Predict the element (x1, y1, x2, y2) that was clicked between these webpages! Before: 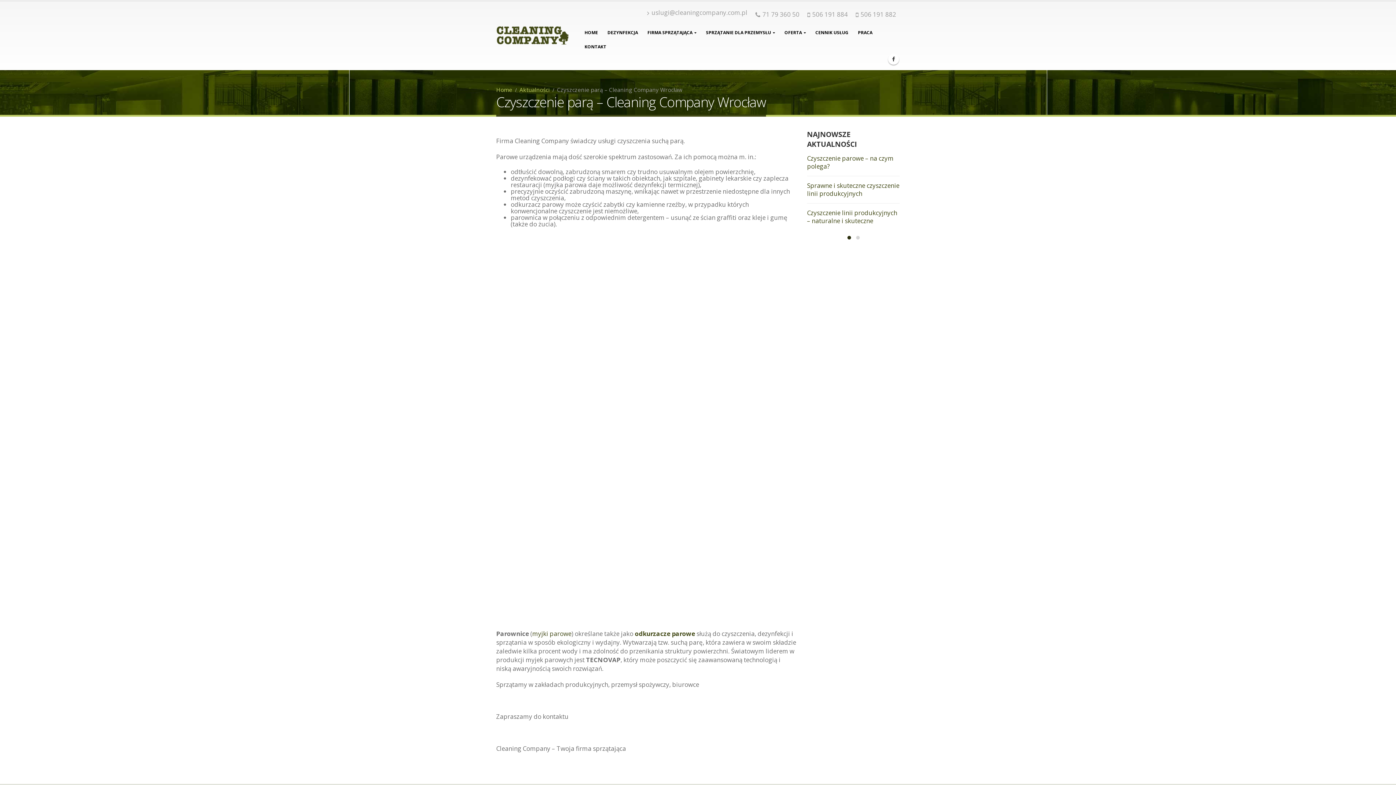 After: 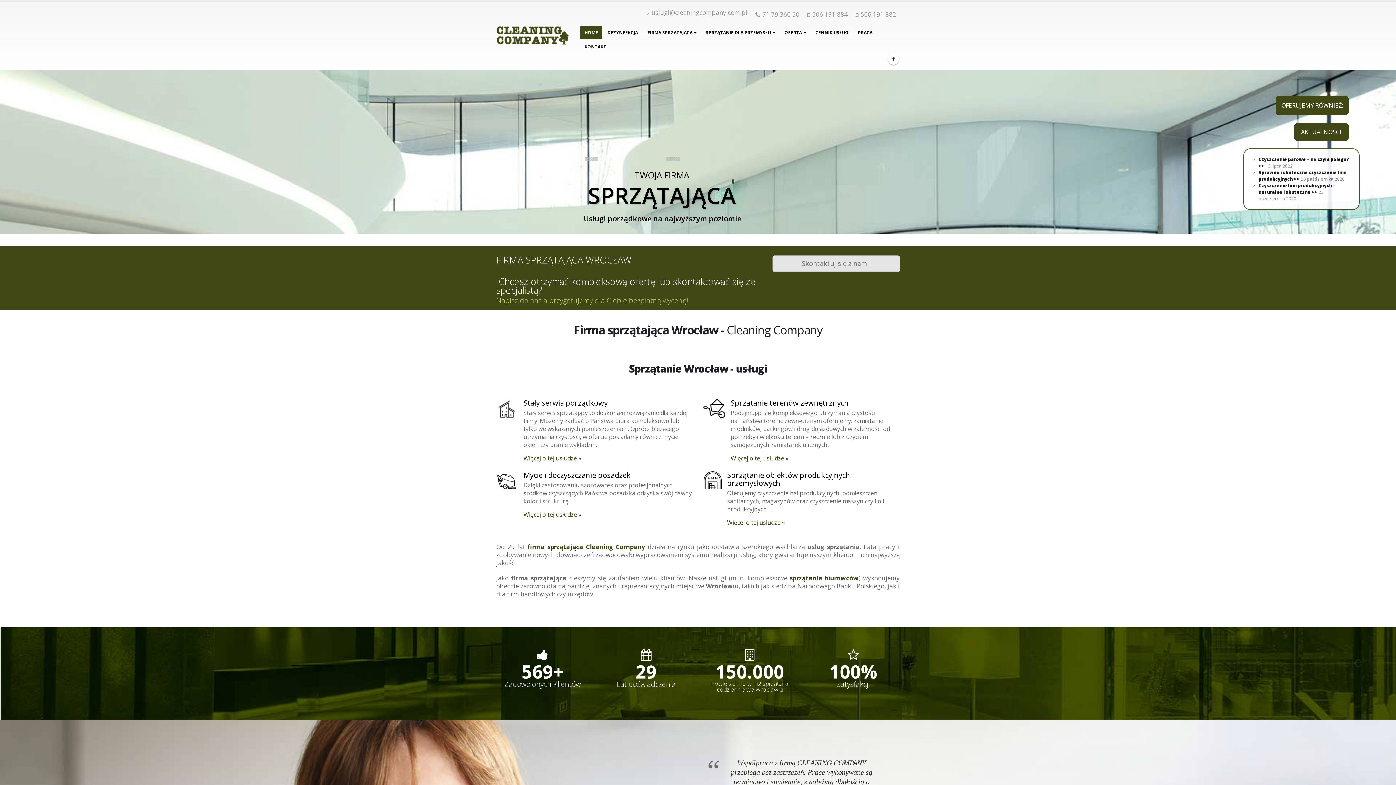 Action: bbox: (496, 25, 569, 46)